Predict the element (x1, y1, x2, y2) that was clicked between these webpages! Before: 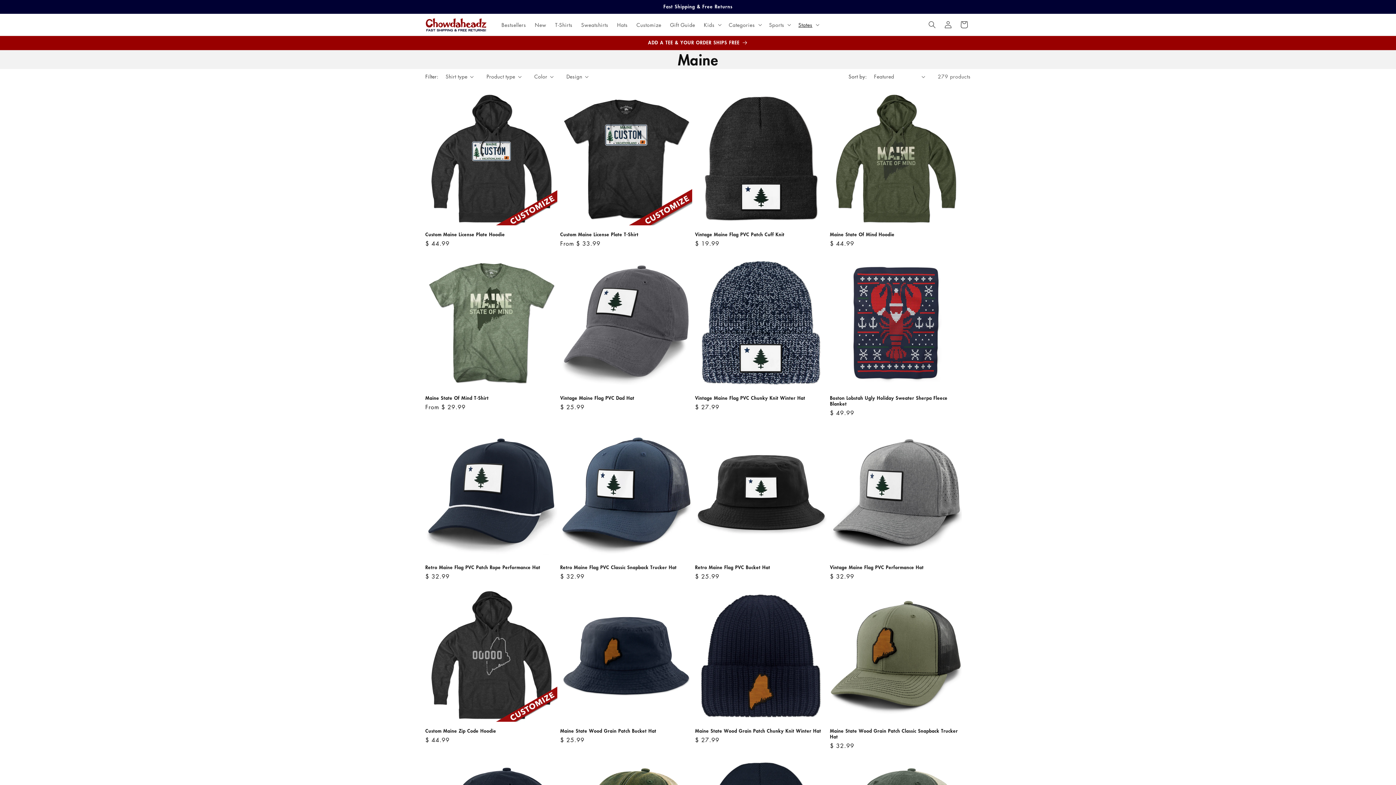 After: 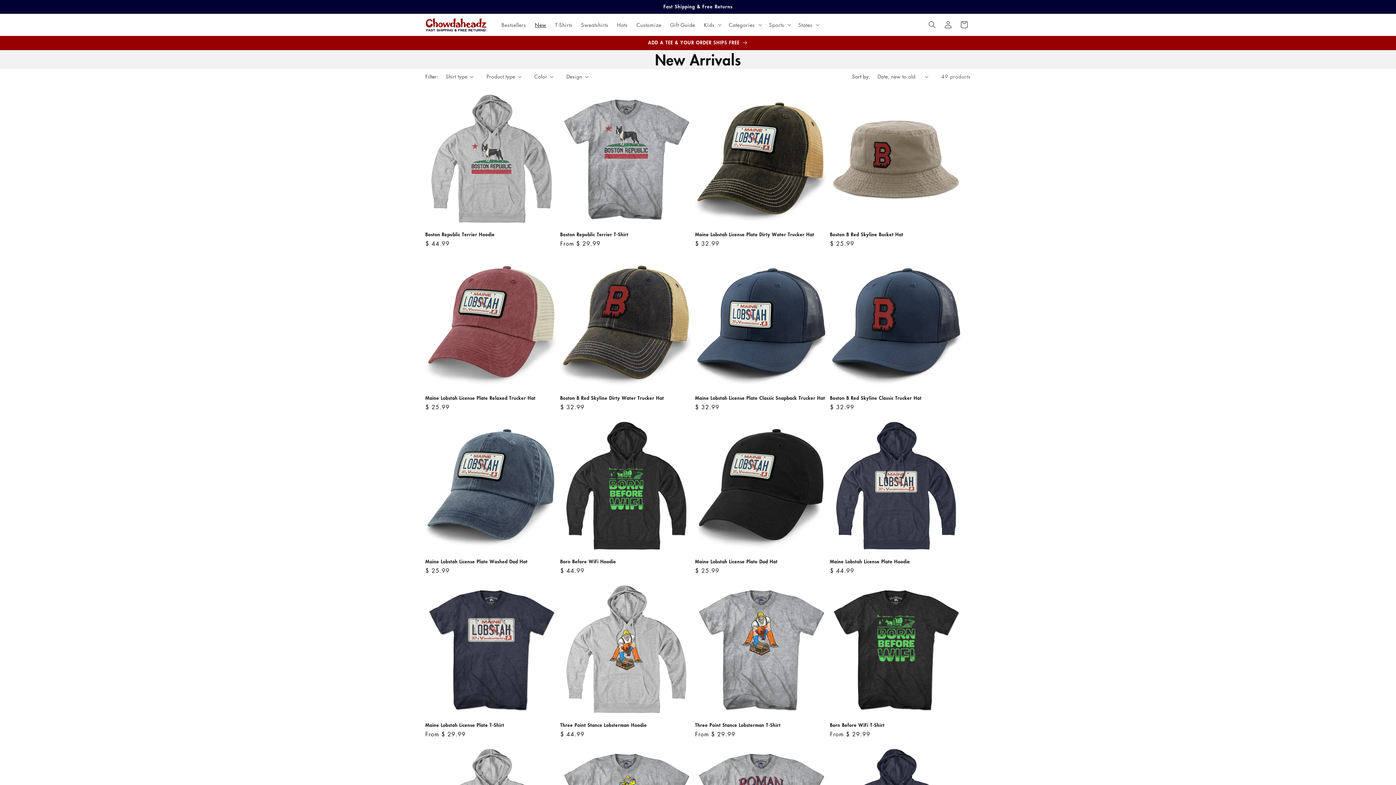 Action: label: New bbox: (530, 17, 550, 32)